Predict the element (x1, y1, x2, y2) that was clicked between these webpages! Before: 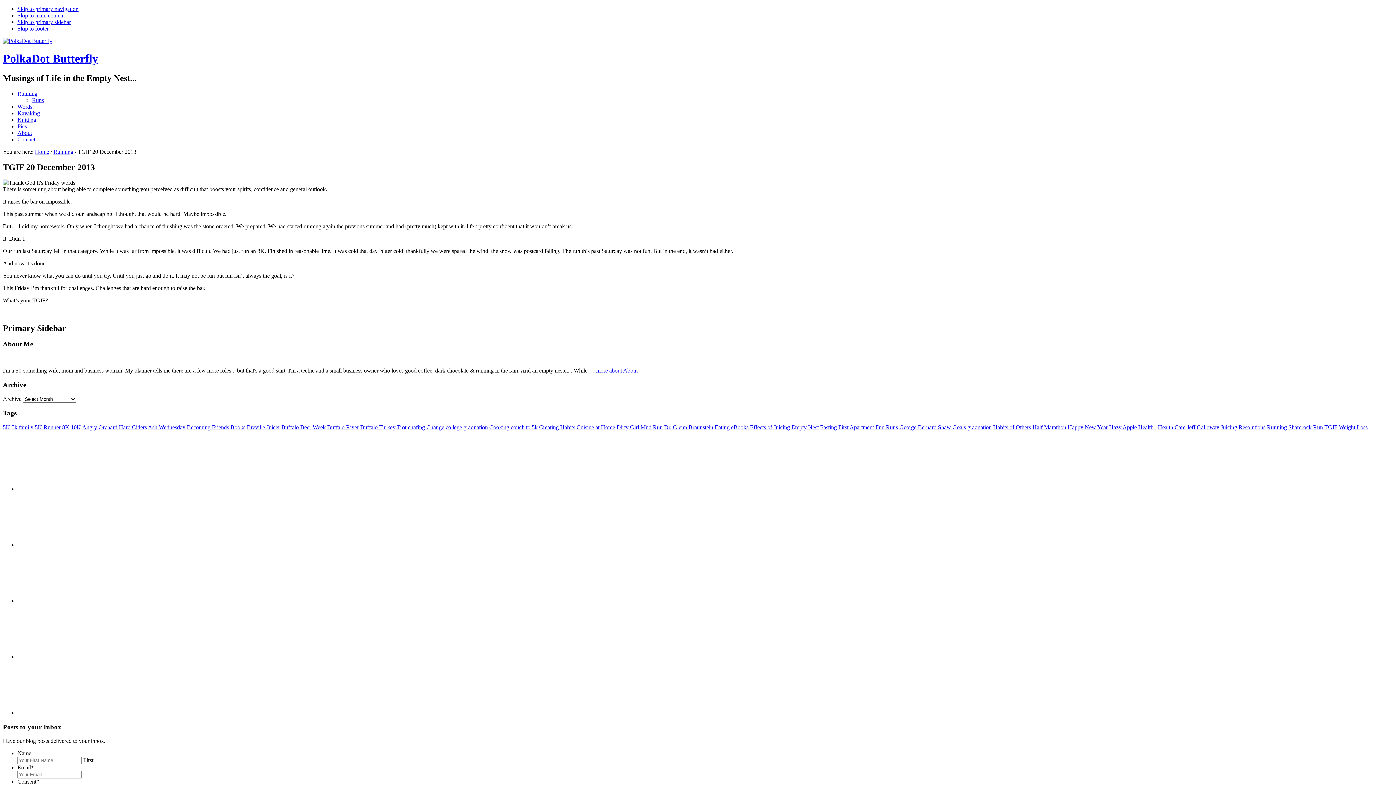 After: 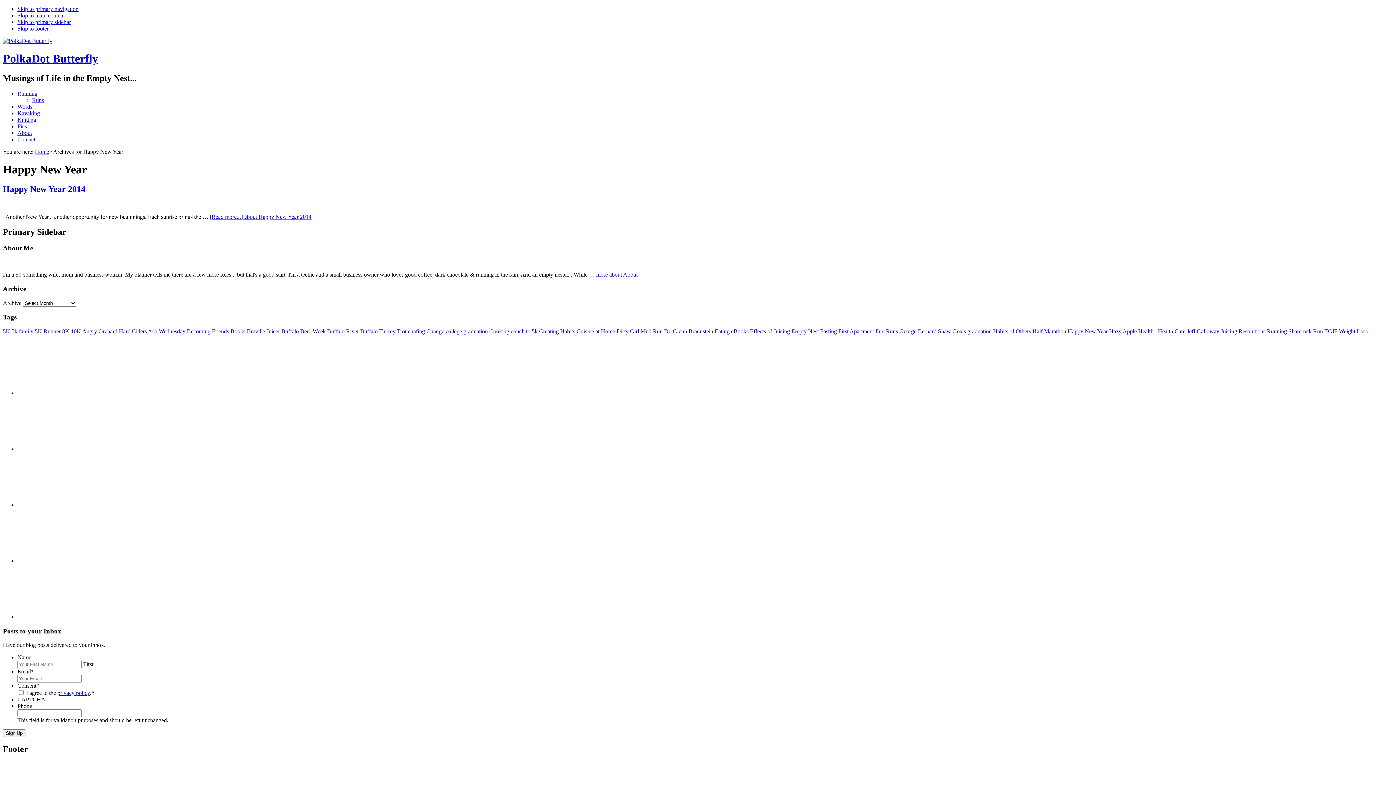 Action: bbox: (1068, 424, 1108, 430) label: Happy New Year (1 item)